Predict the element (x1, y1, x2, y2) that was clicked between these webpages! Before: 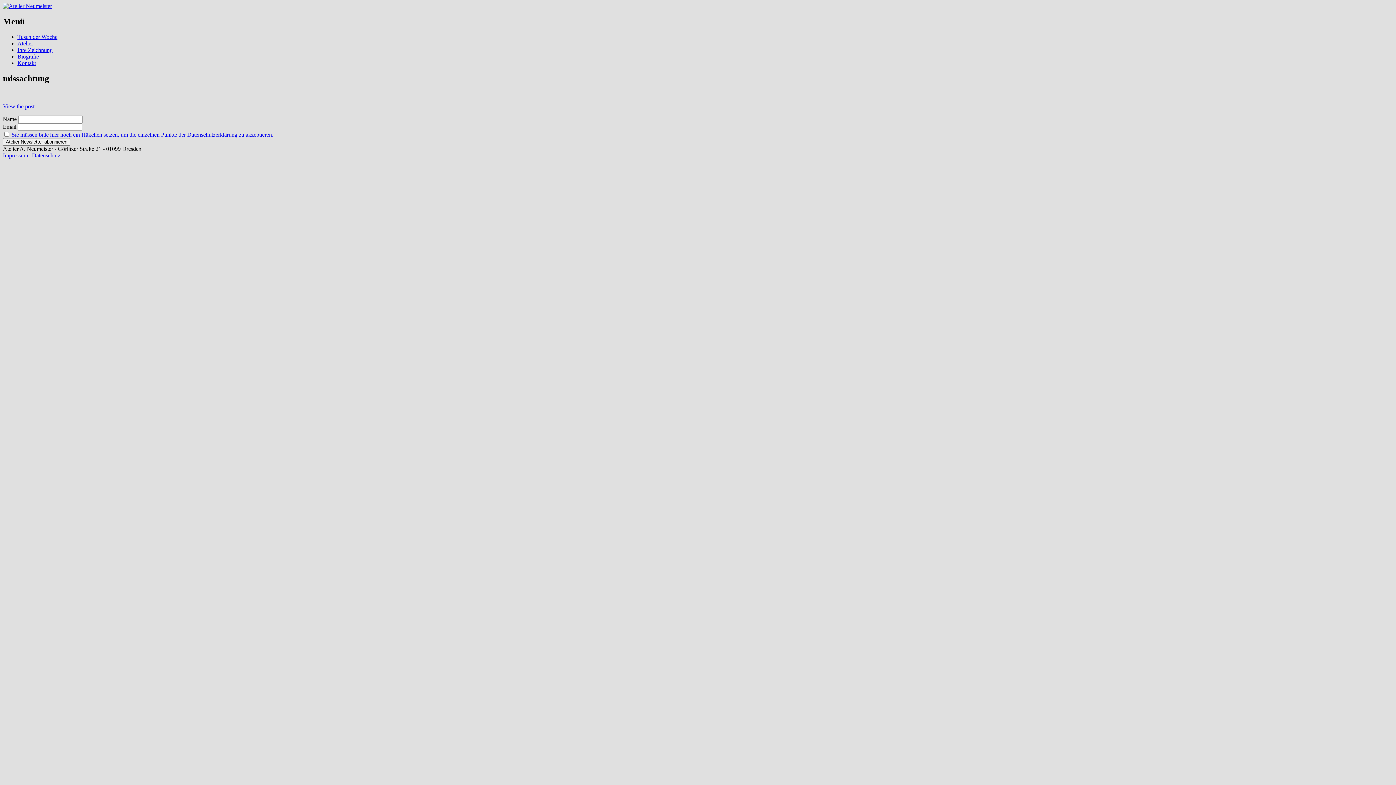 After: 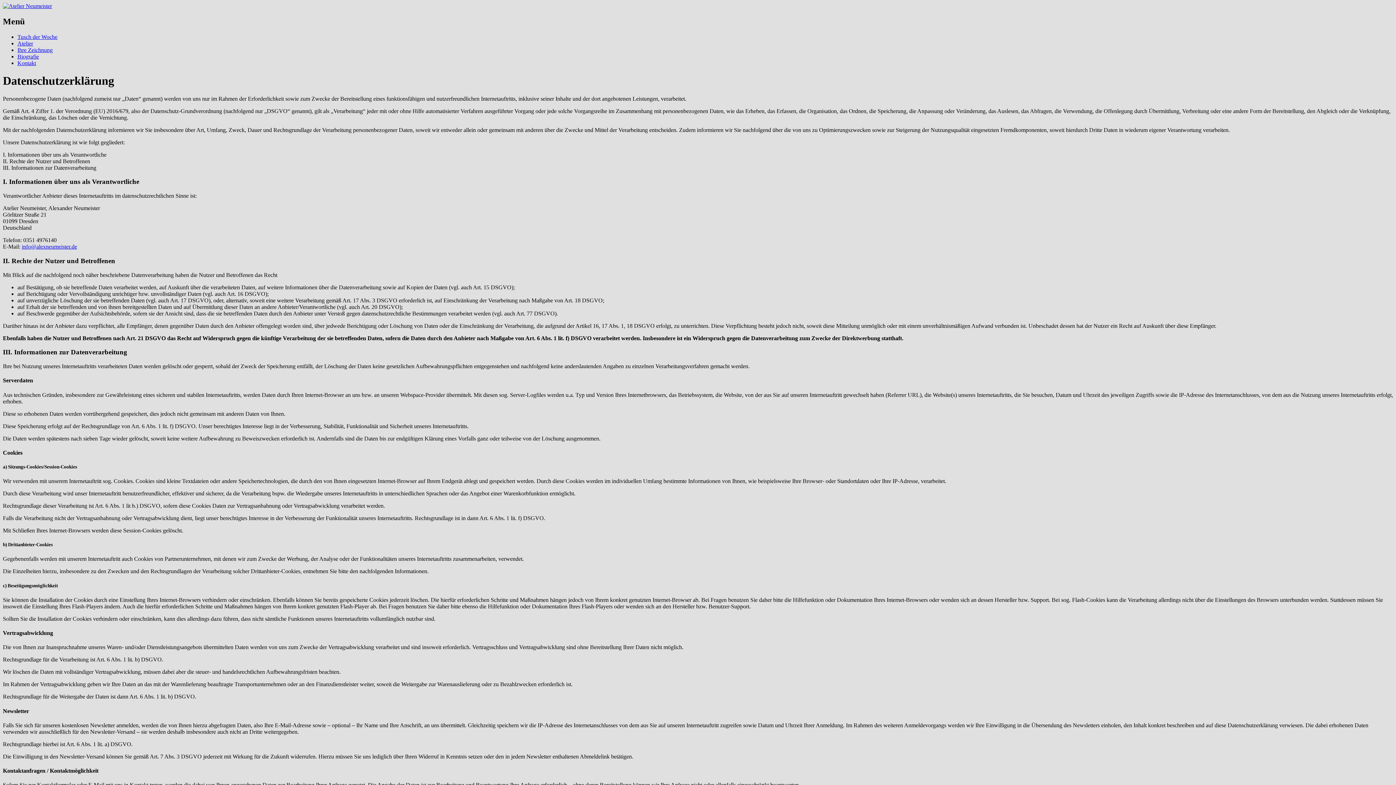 Action: bbox: (32, 152, 60, 158) label: Datenschutz